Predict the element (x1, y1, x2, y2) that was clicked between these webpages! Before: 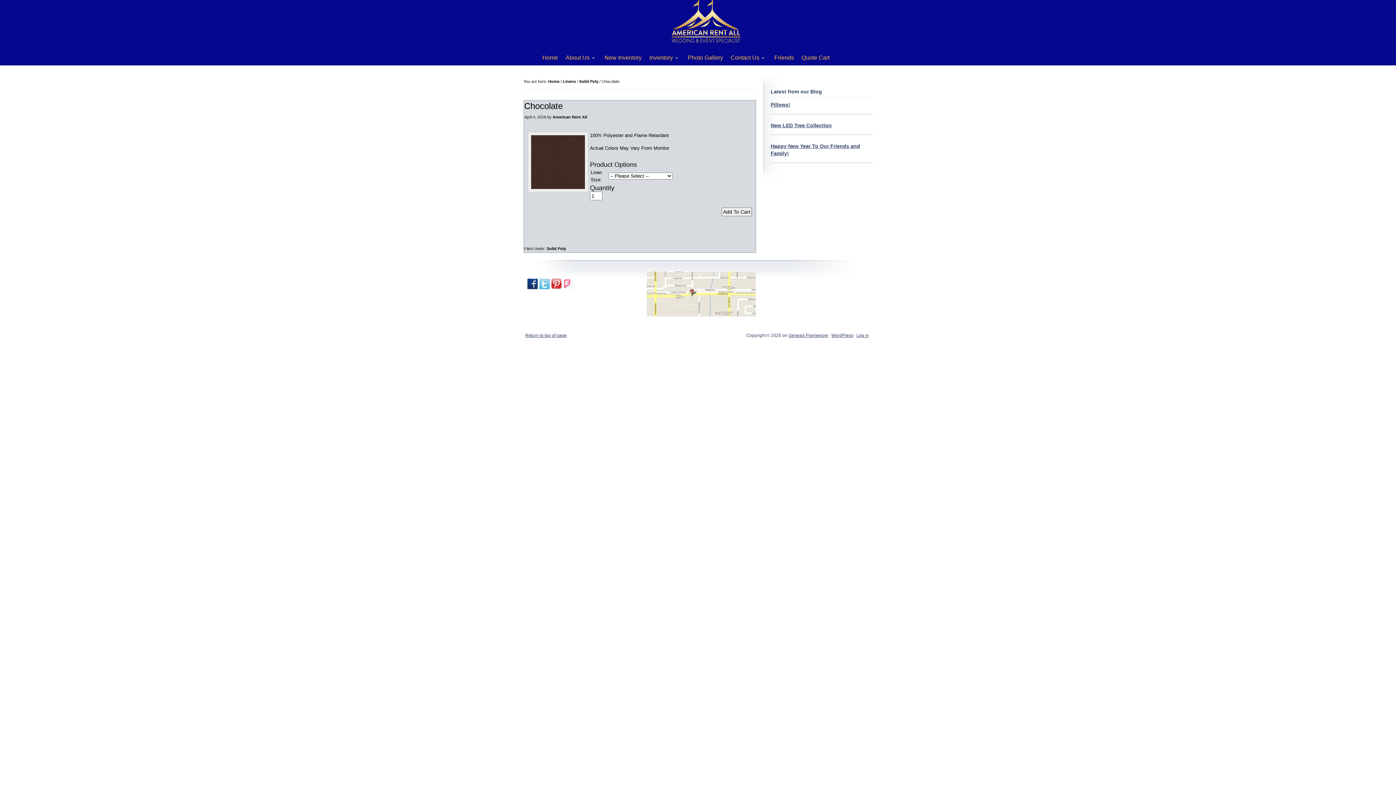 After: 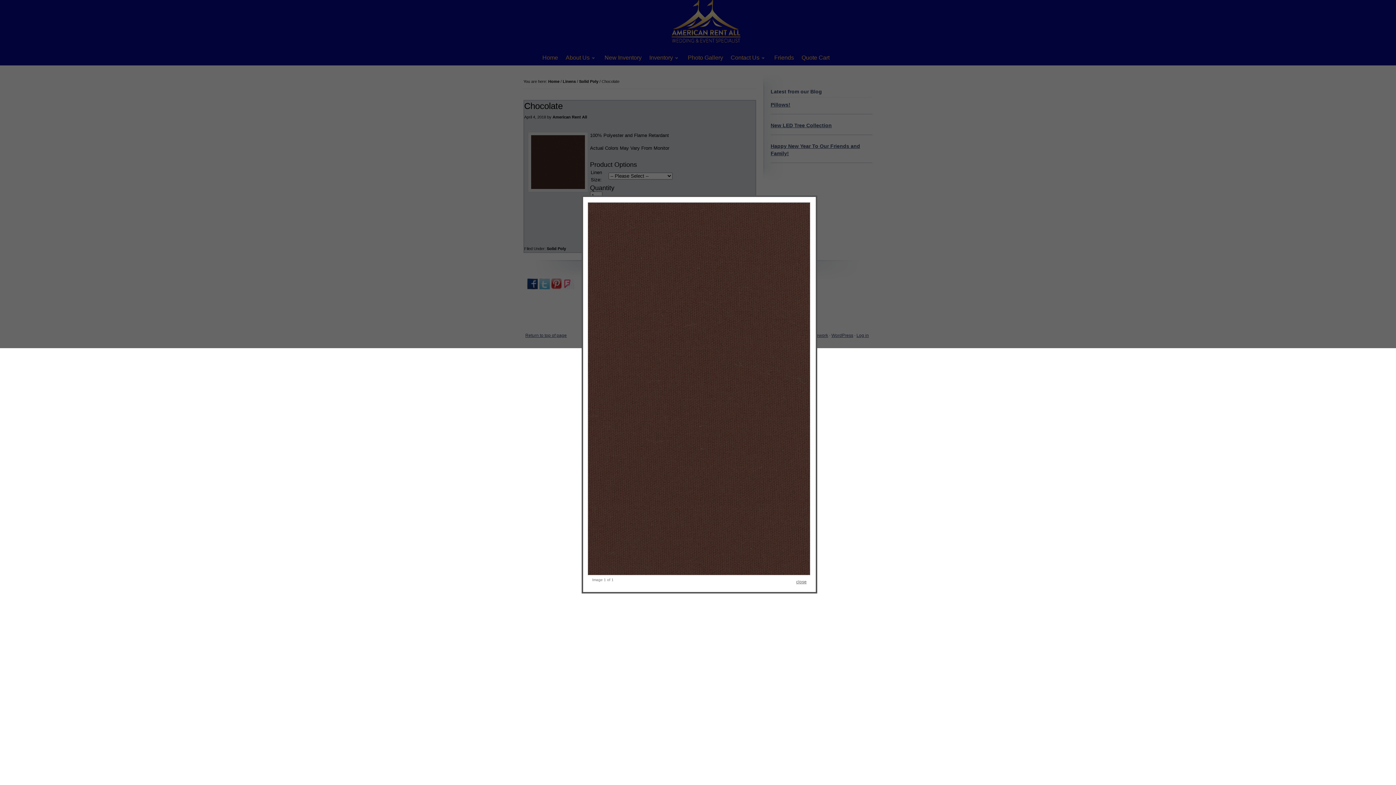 Action: bbox: (528, 188, 588, 193)